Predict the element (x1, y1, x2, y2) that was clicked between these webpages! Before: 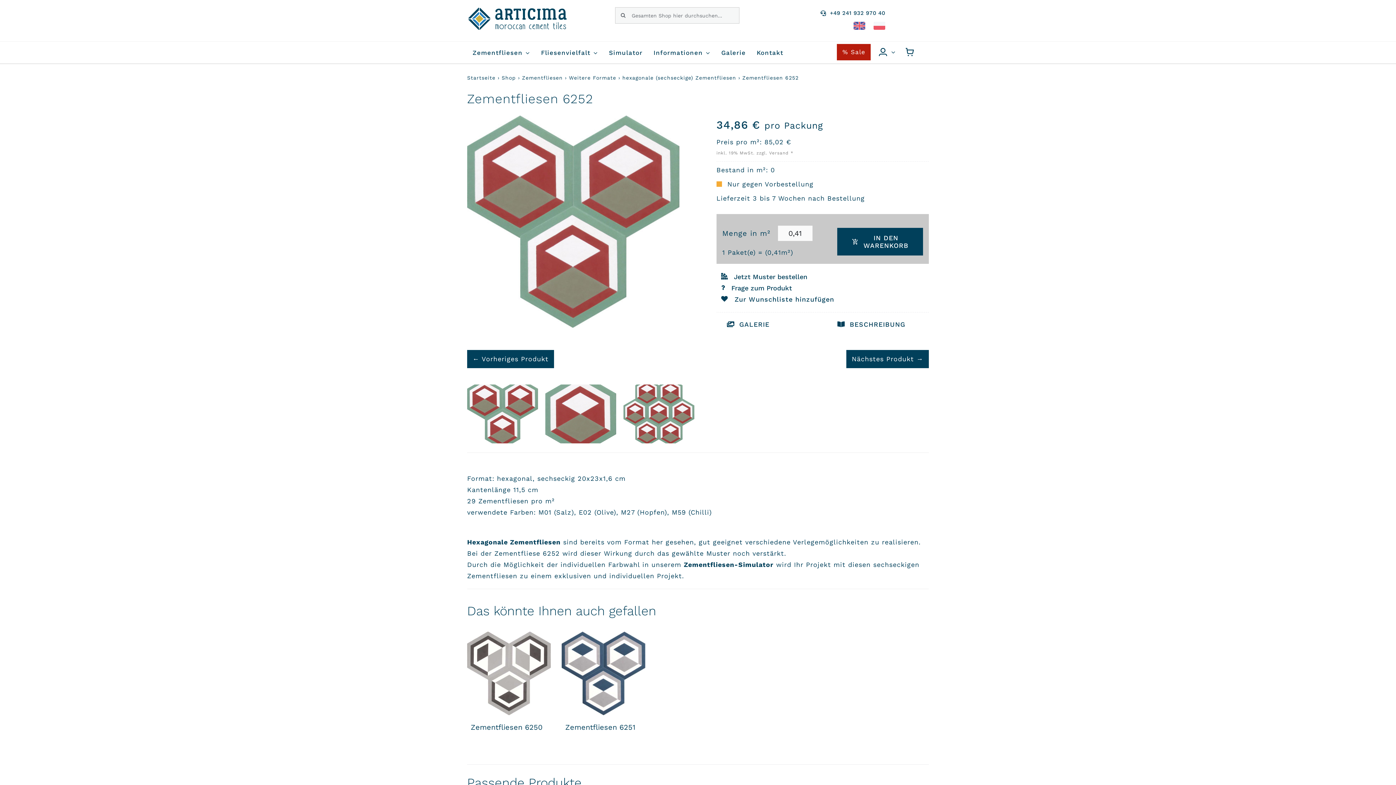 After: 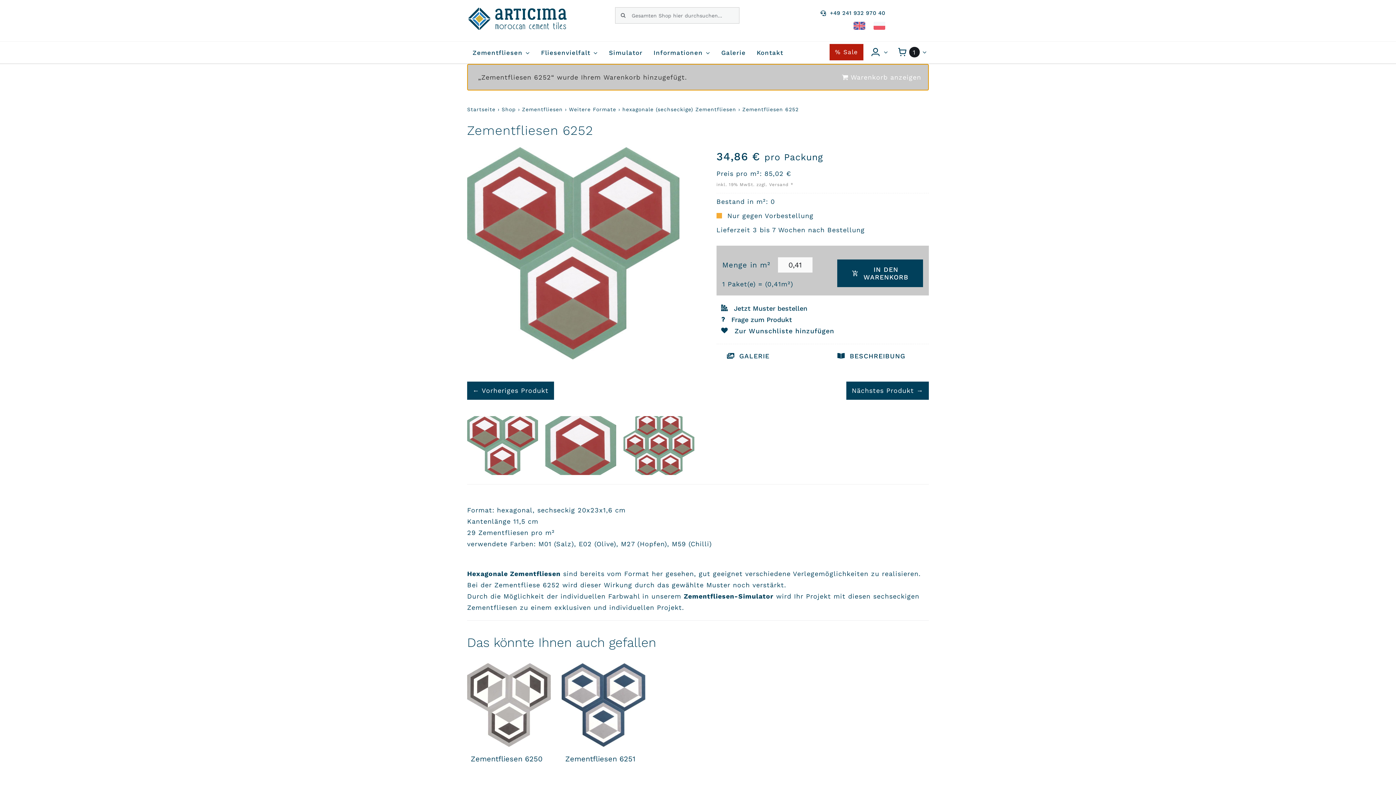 Action: label: IN DEN WARENKORB bbox: (837, 228, 923, 255)